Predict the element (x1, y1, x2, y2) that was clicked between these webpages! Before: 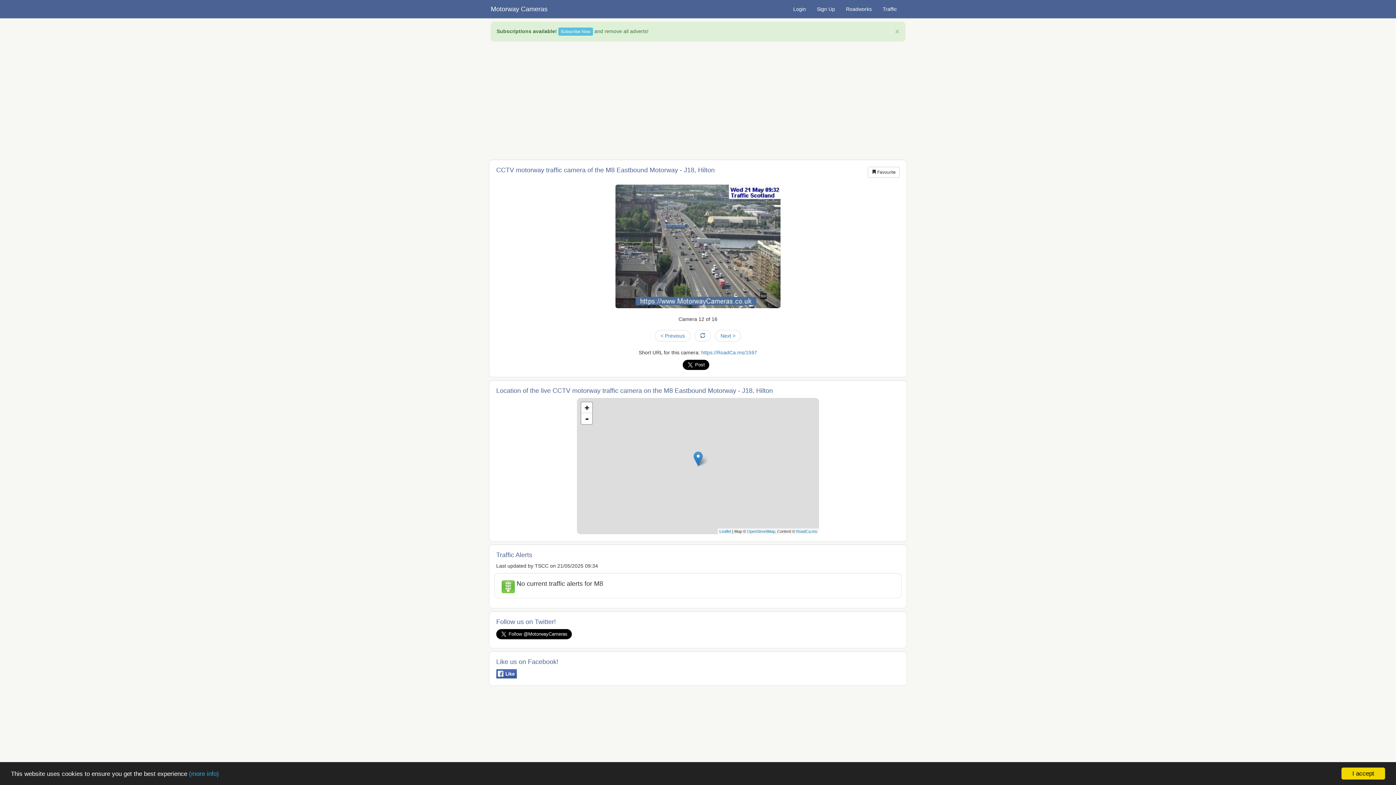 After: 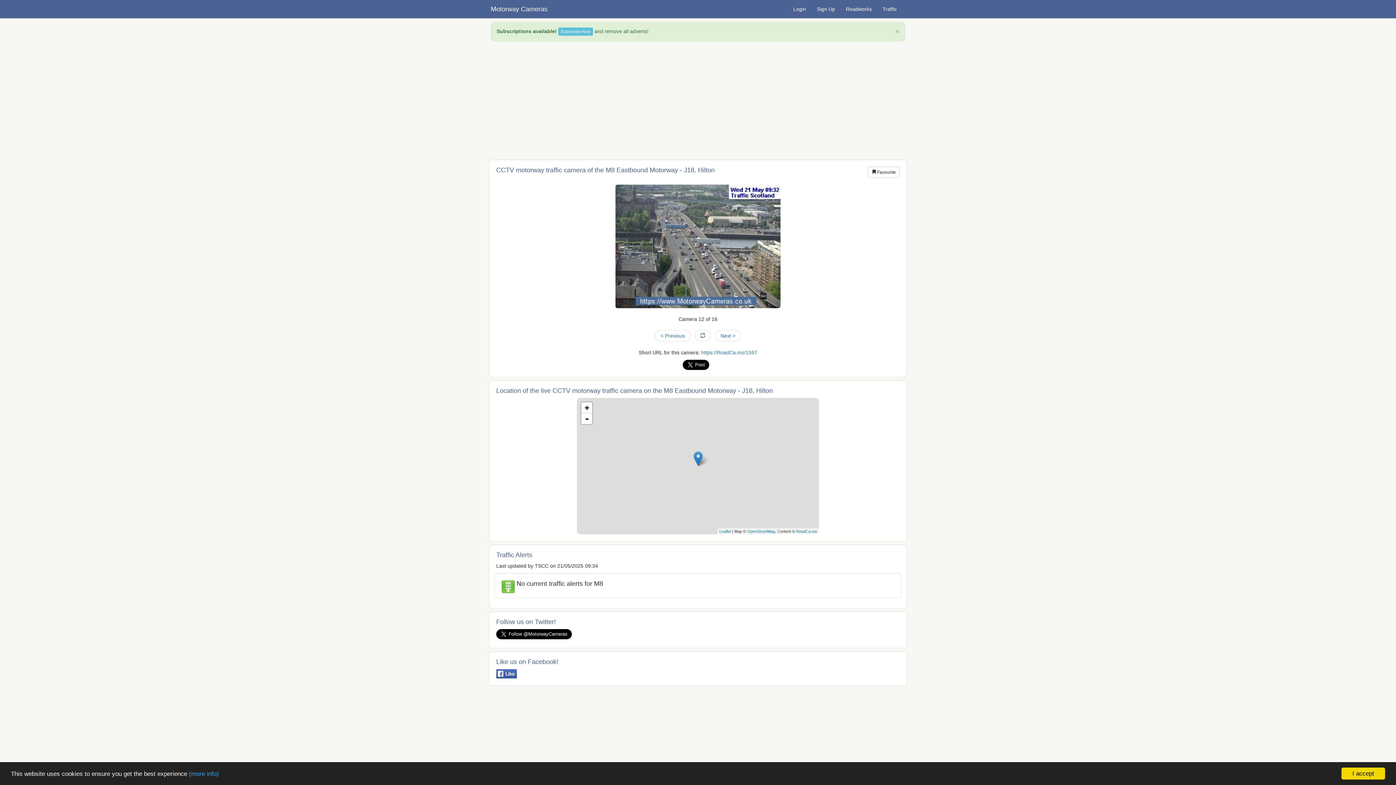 Action: bbox: (701, 349, 757, 355) label: https://RoadCa.ms/1597